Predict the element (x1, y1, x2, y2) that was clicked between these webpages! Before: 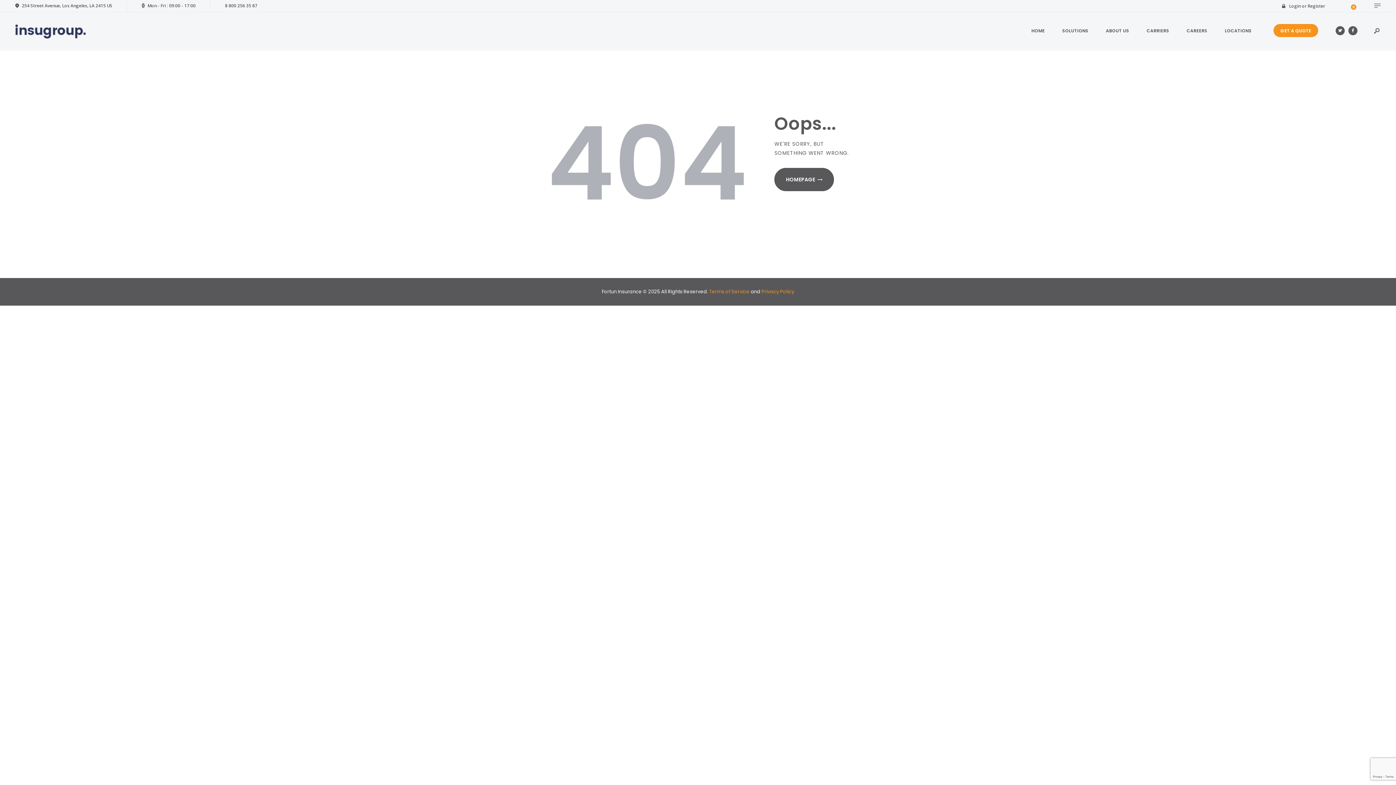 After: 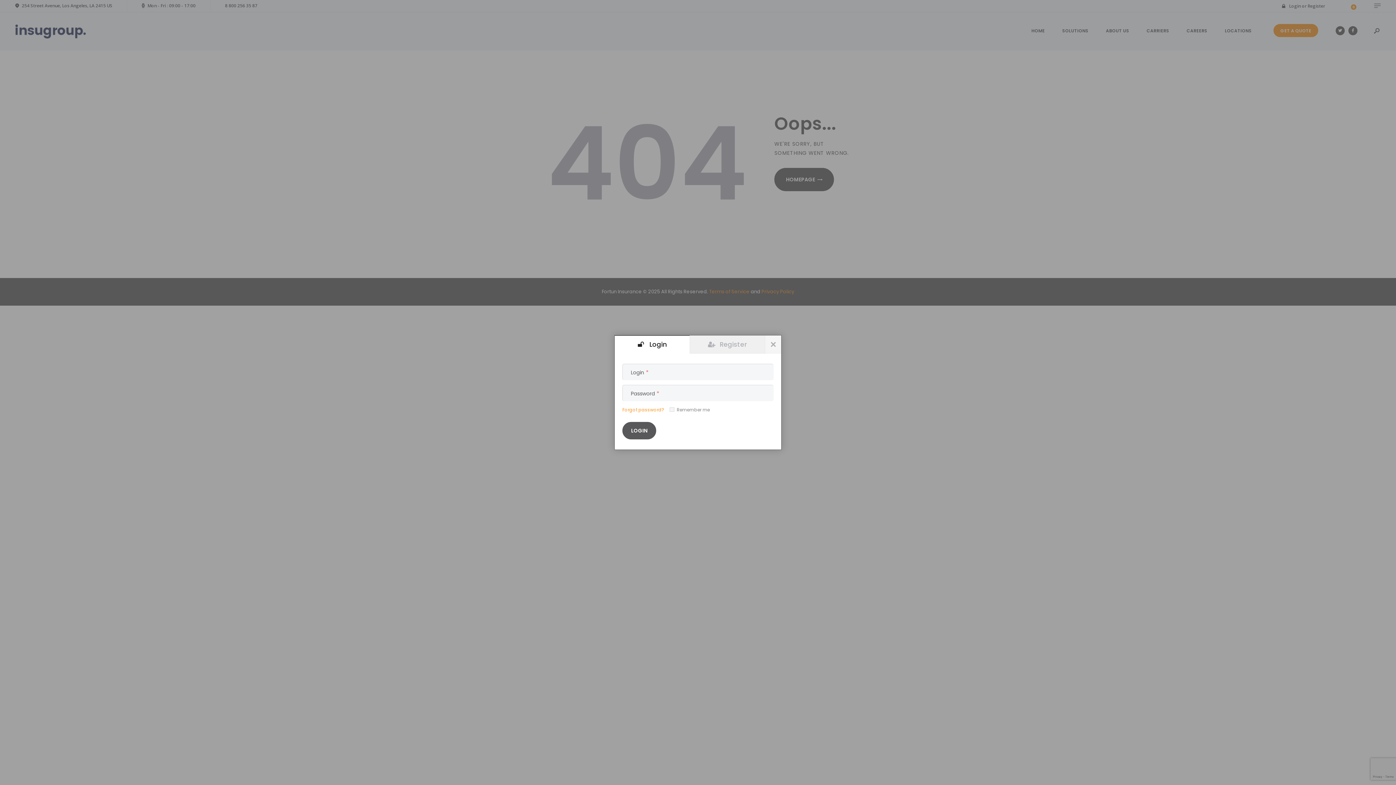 Action: label: Login or Register bbox: (1281, 2, 1325, 8)